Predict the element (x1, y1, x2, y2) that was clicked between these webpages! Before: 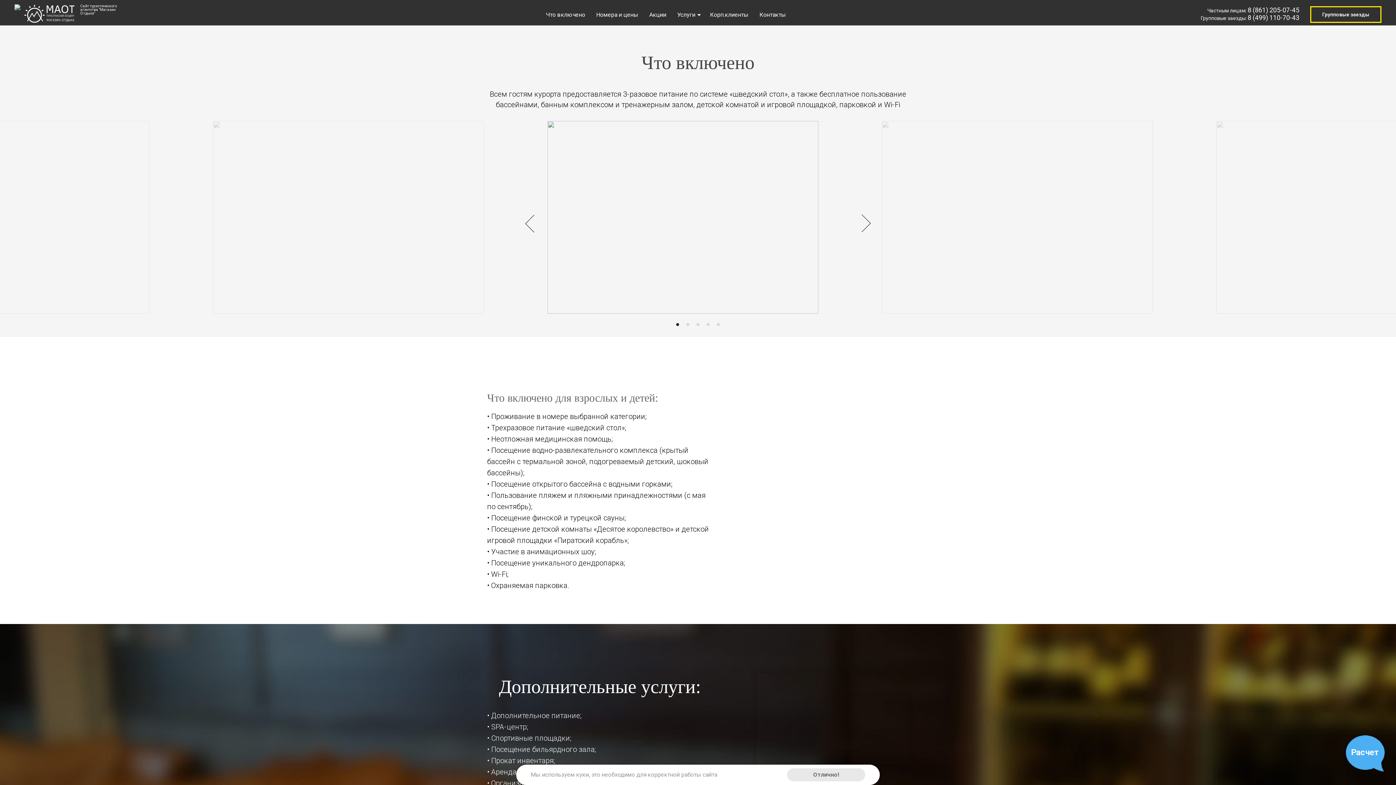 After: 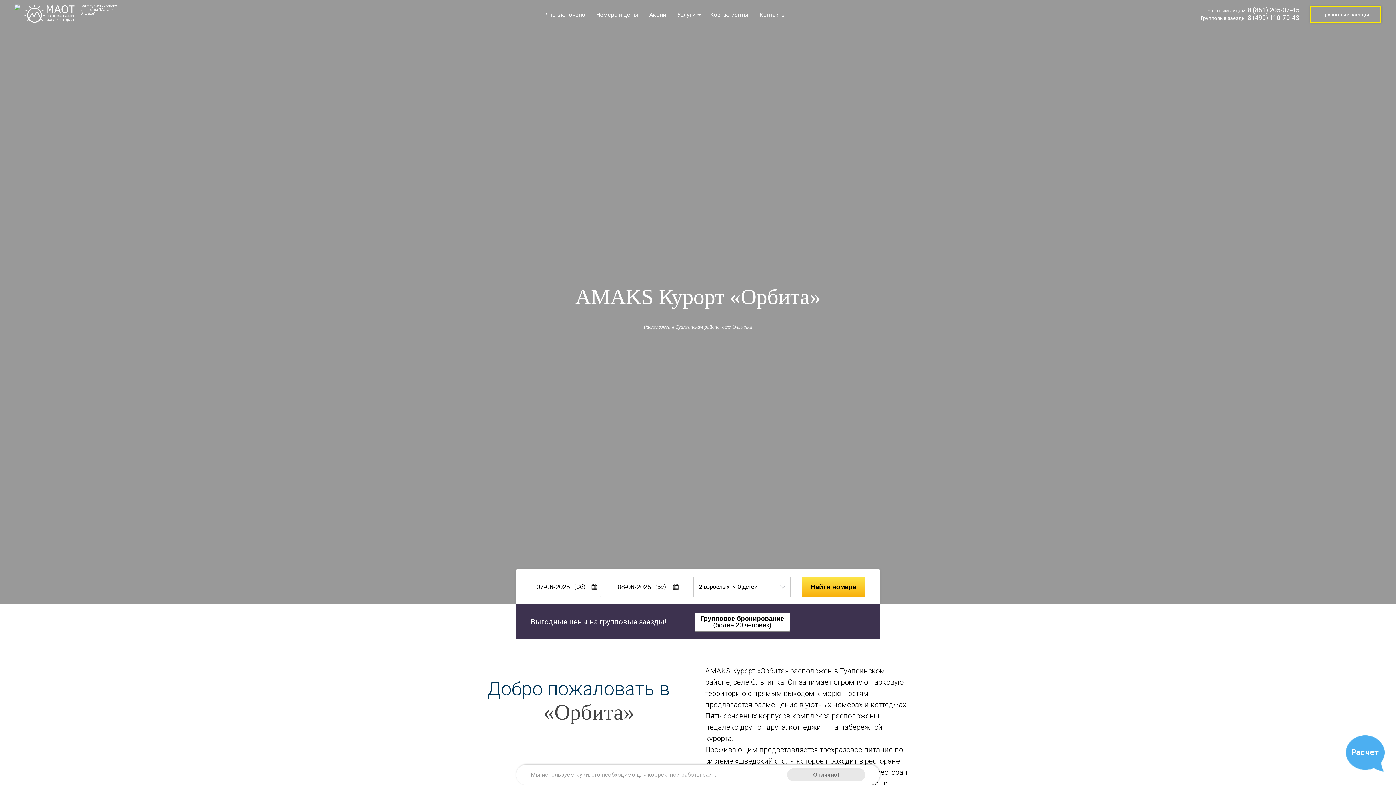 Action: bbox: (24, 17, 76, 24)